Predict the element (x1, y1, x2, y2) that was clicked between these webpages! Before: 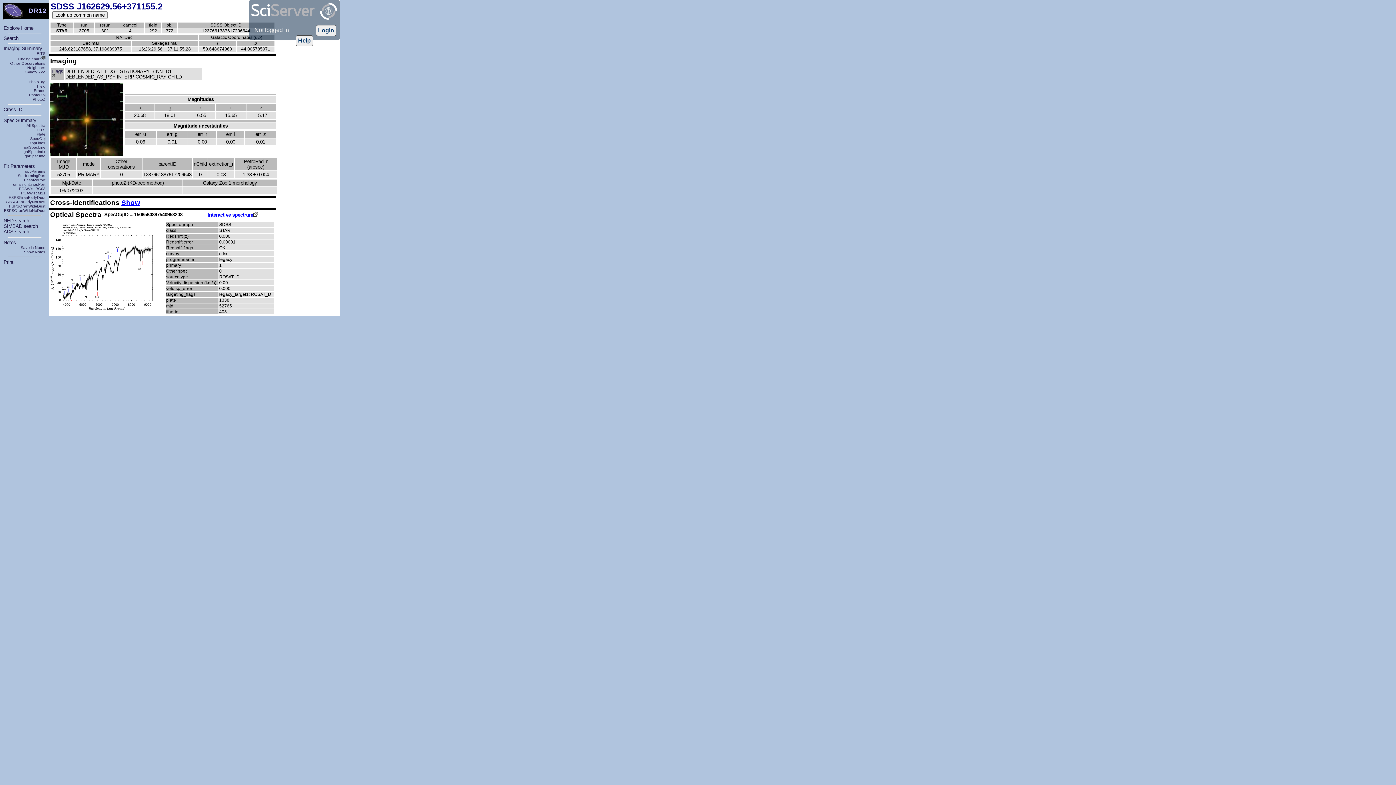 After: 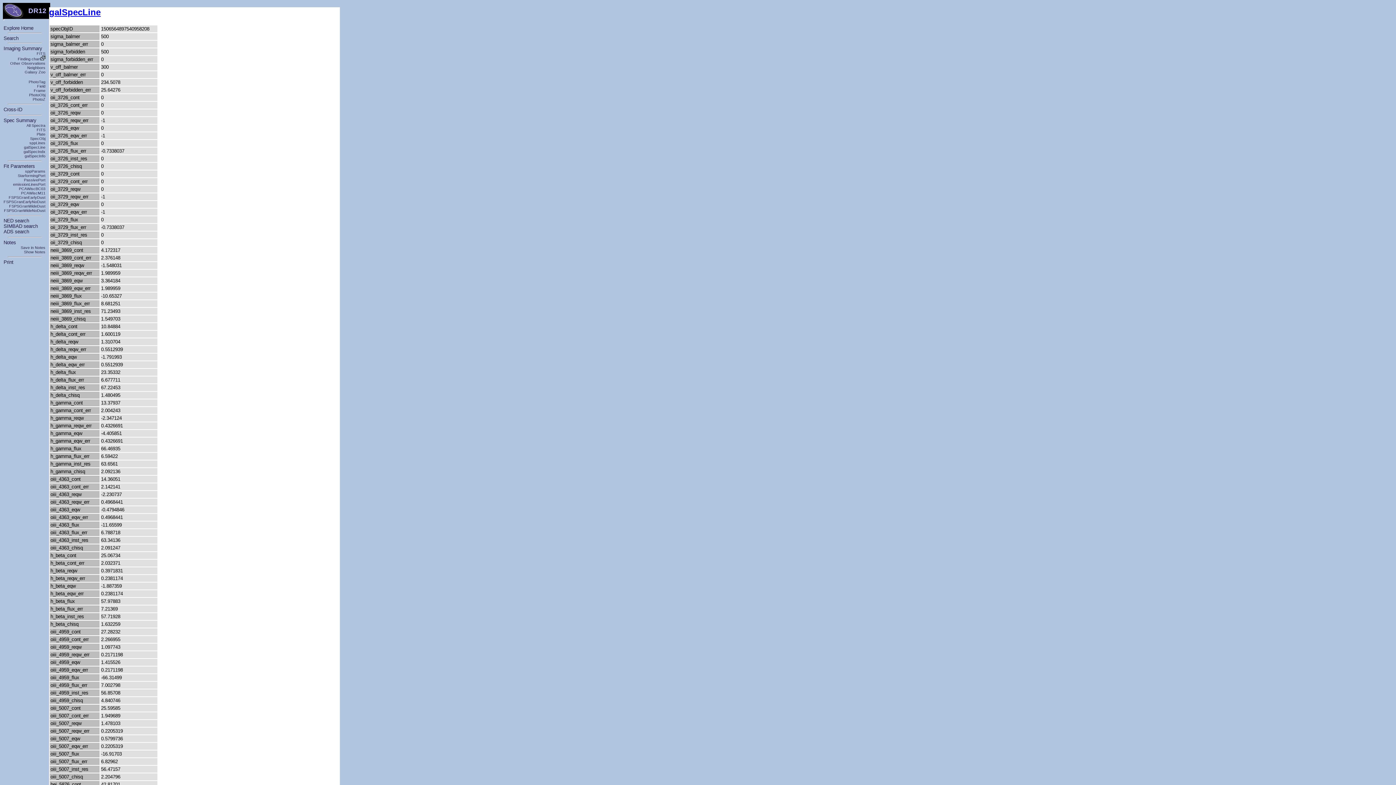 Action: bbox: (24, 145, 45, 149) label: galSpecLine